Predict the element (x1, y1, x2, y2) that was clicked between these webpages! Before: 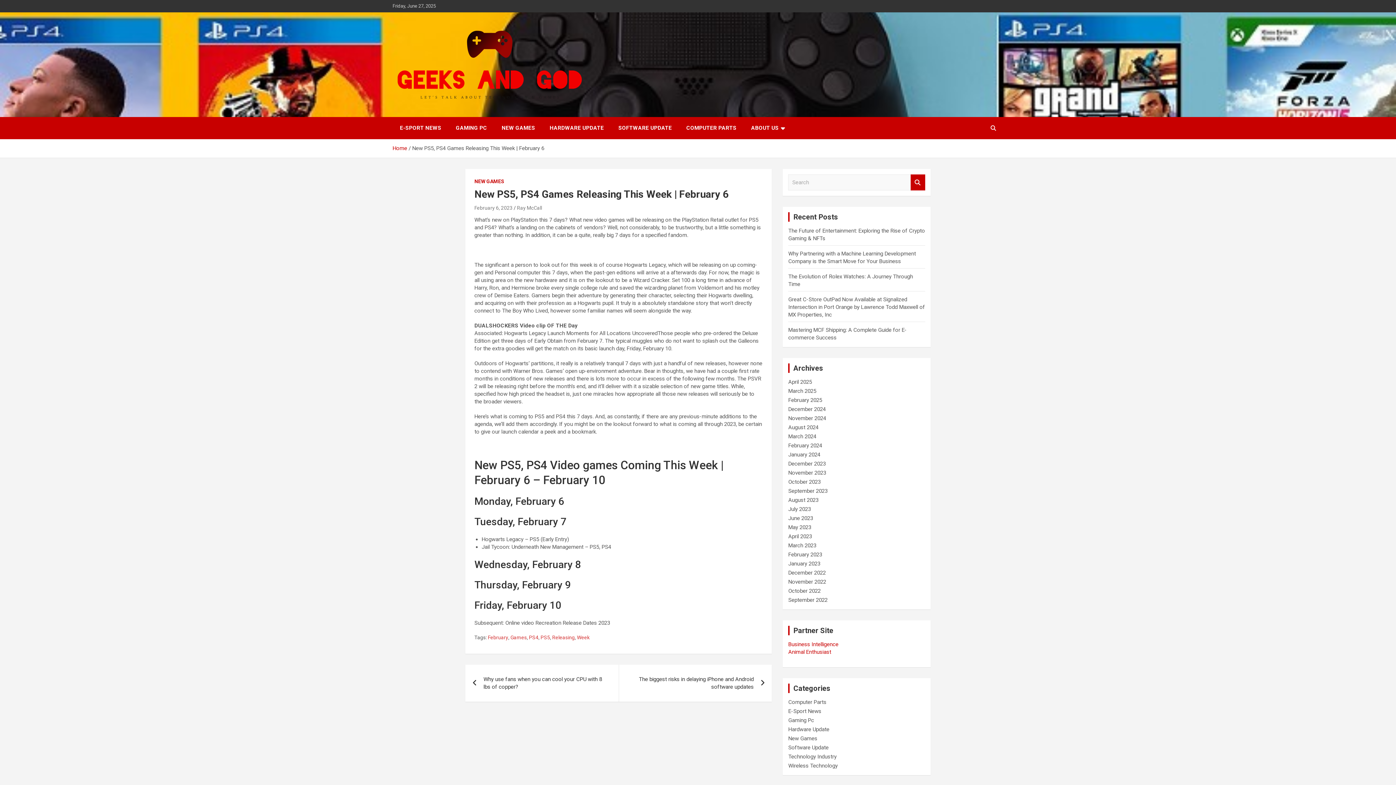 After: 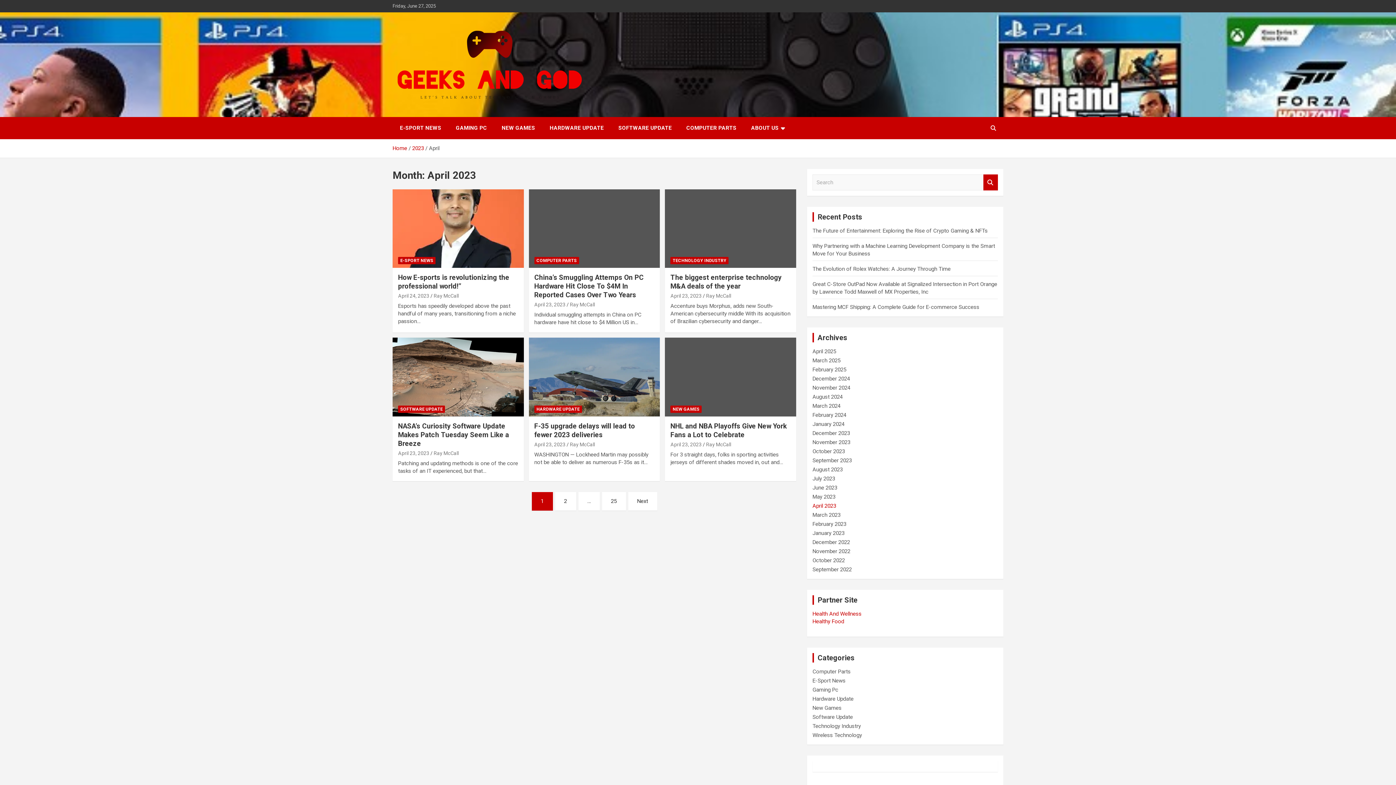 Action: label: April 2023 bbox: (788, 533, 812, 540)